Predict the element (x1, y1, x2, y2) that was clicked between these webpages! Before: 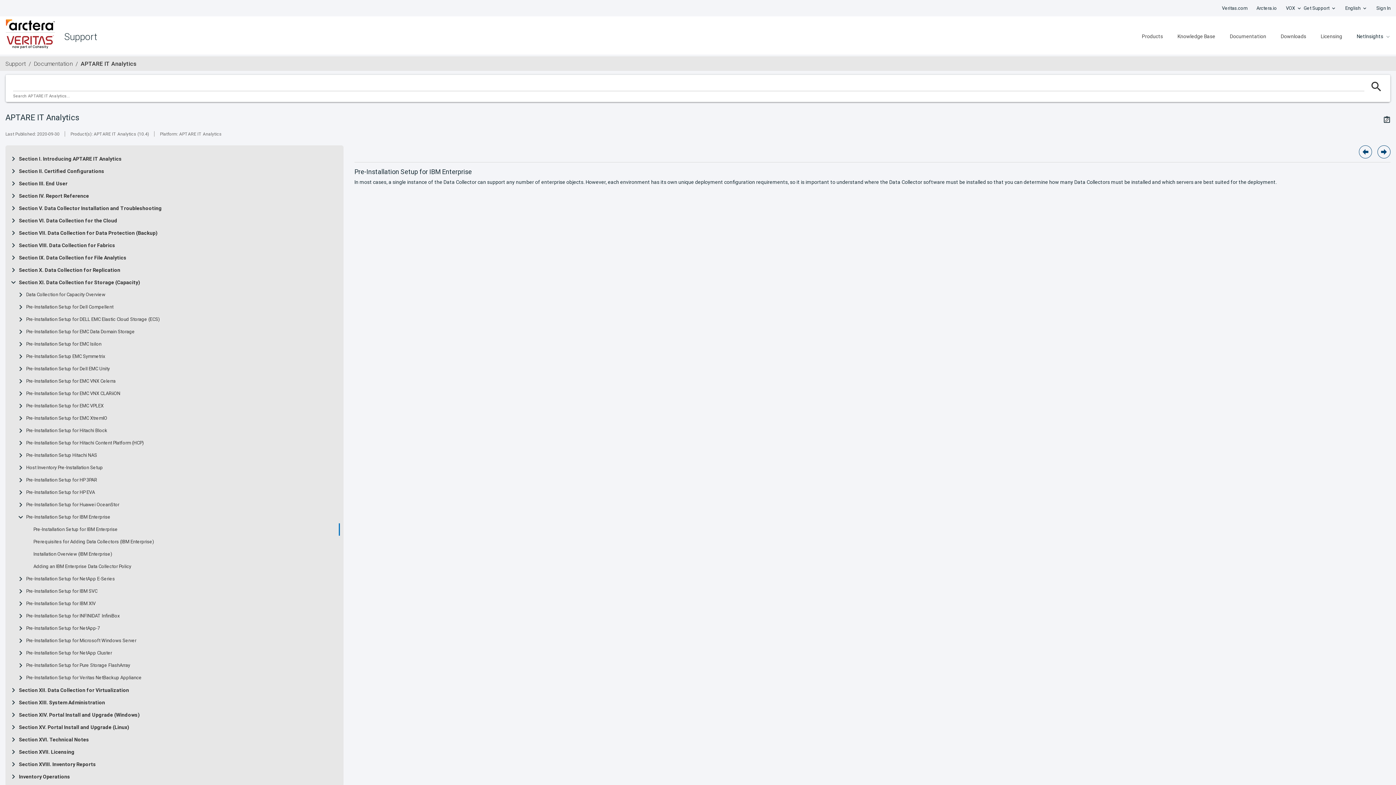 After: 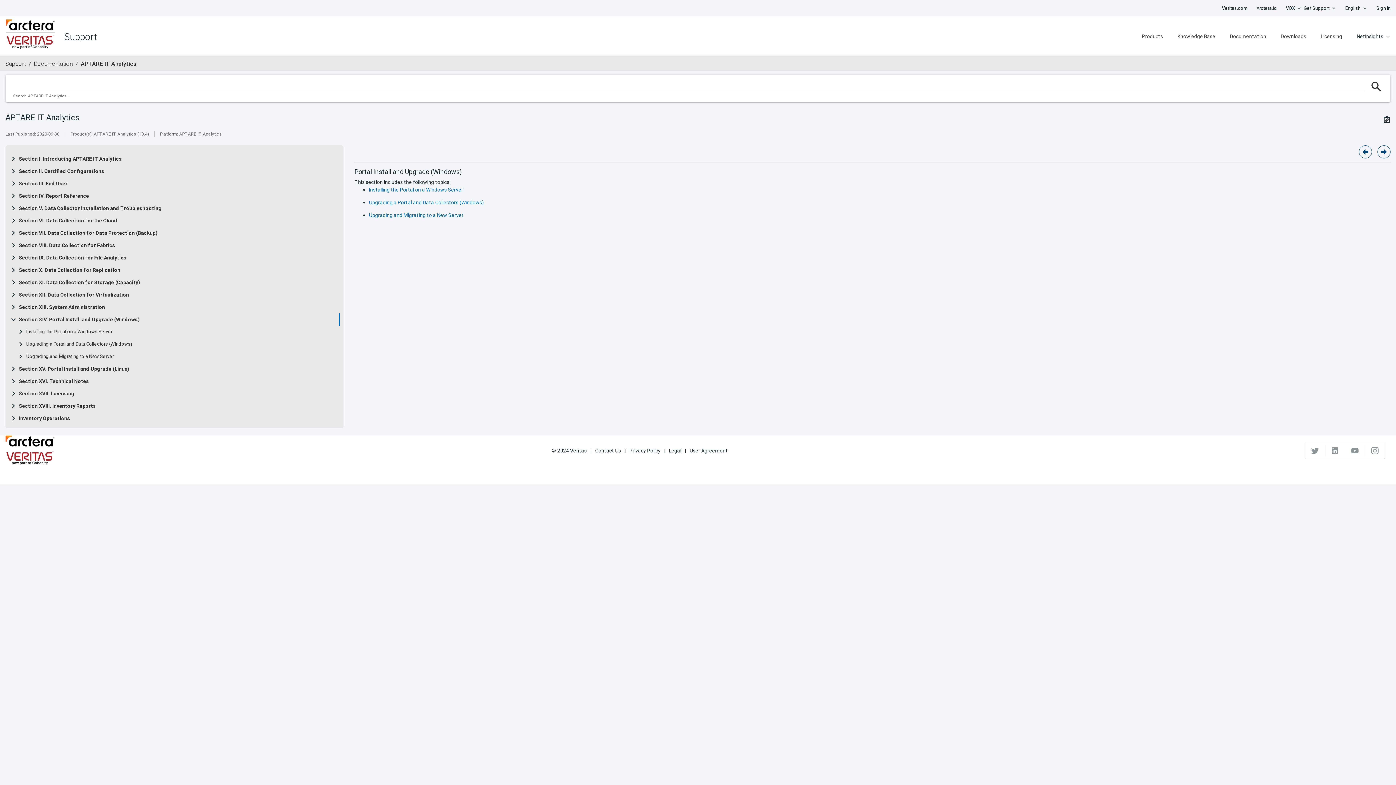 Action: label: Section XIV. Portal Install and Upgrade (Windows) bbox: (18, 712, 139, 718)